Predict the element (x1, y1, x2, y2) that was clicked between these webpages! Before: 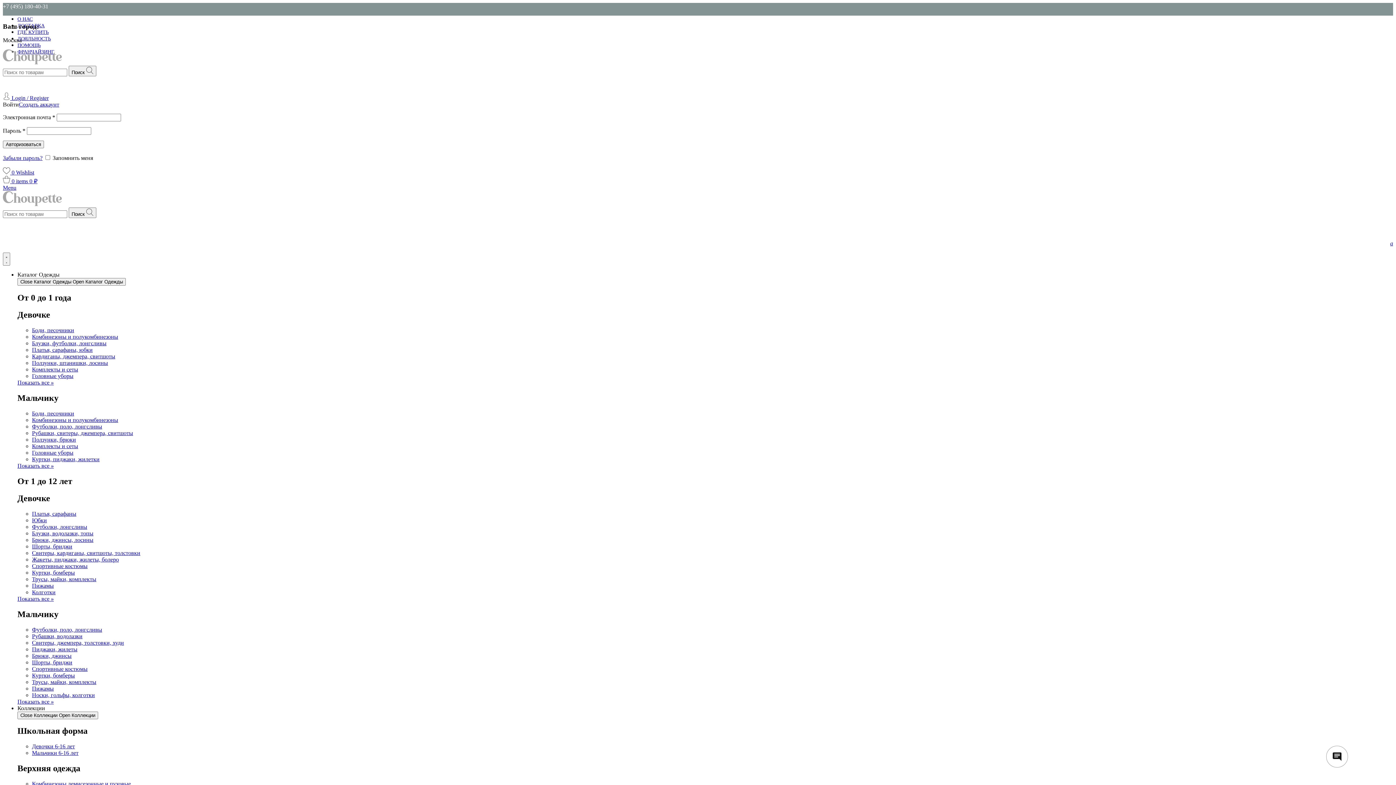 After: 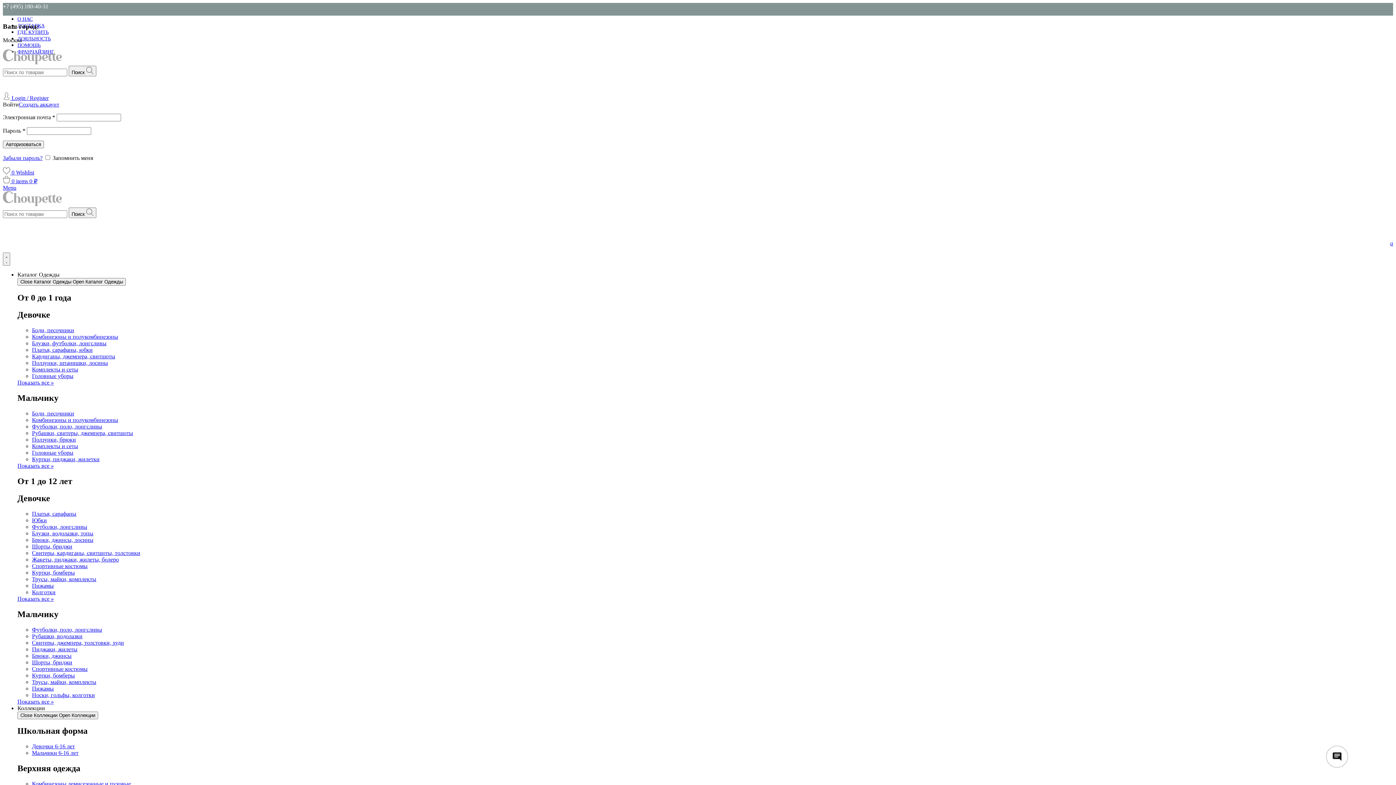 Action: label: Свитеры, джемпера, толстовки, худи bbox: (32, 639, 124, 646)